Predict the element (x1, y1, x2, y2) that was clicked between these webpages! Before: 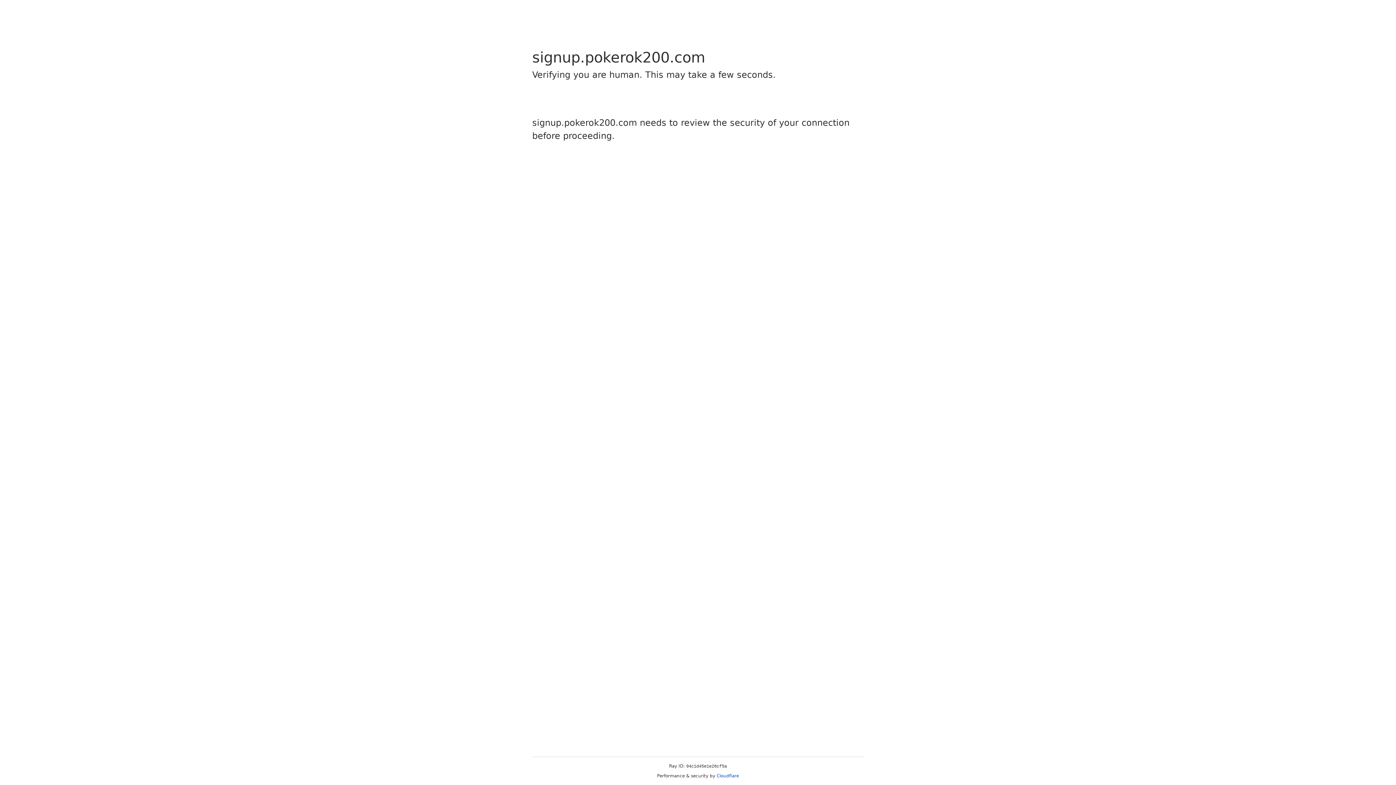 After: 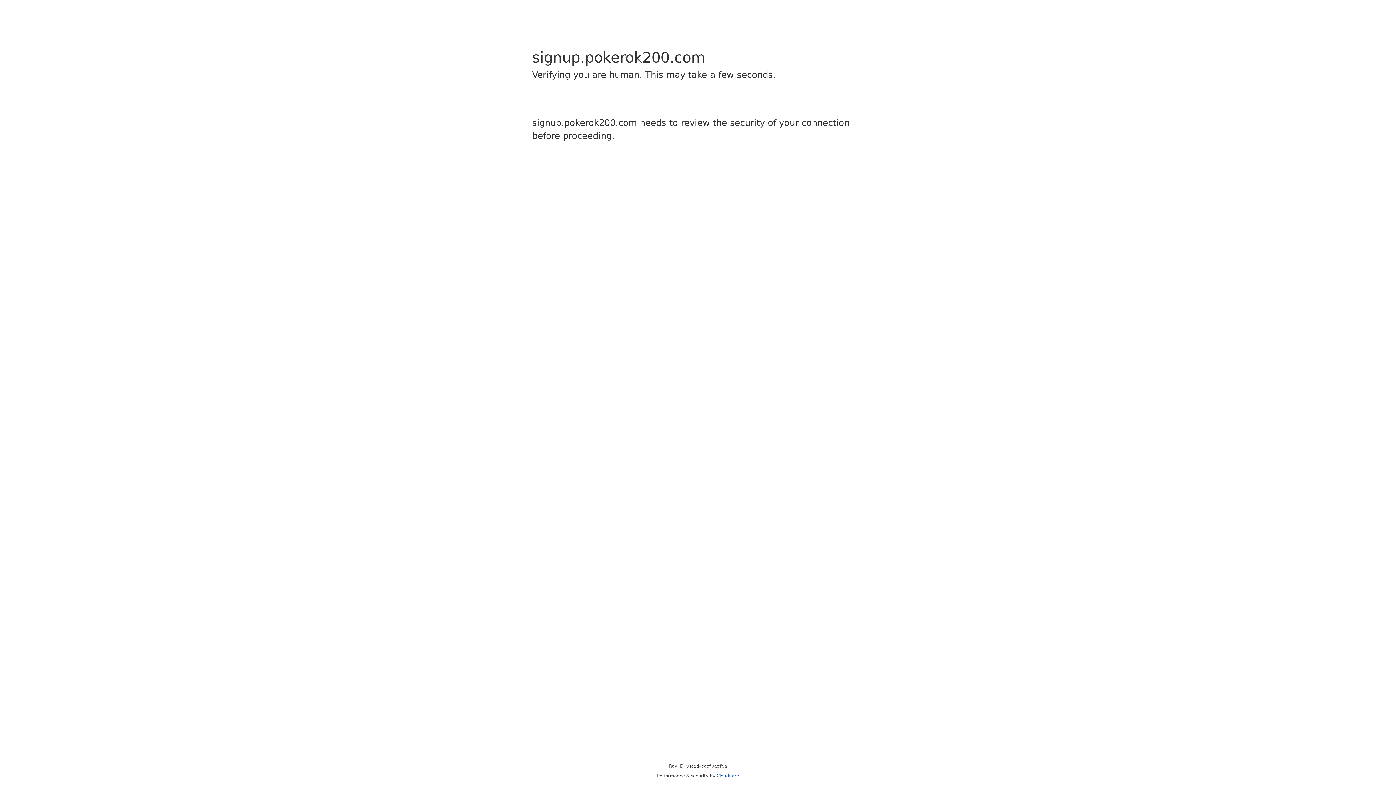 Action: bbox: (716, 773, 739, 778) label: Cloudflare